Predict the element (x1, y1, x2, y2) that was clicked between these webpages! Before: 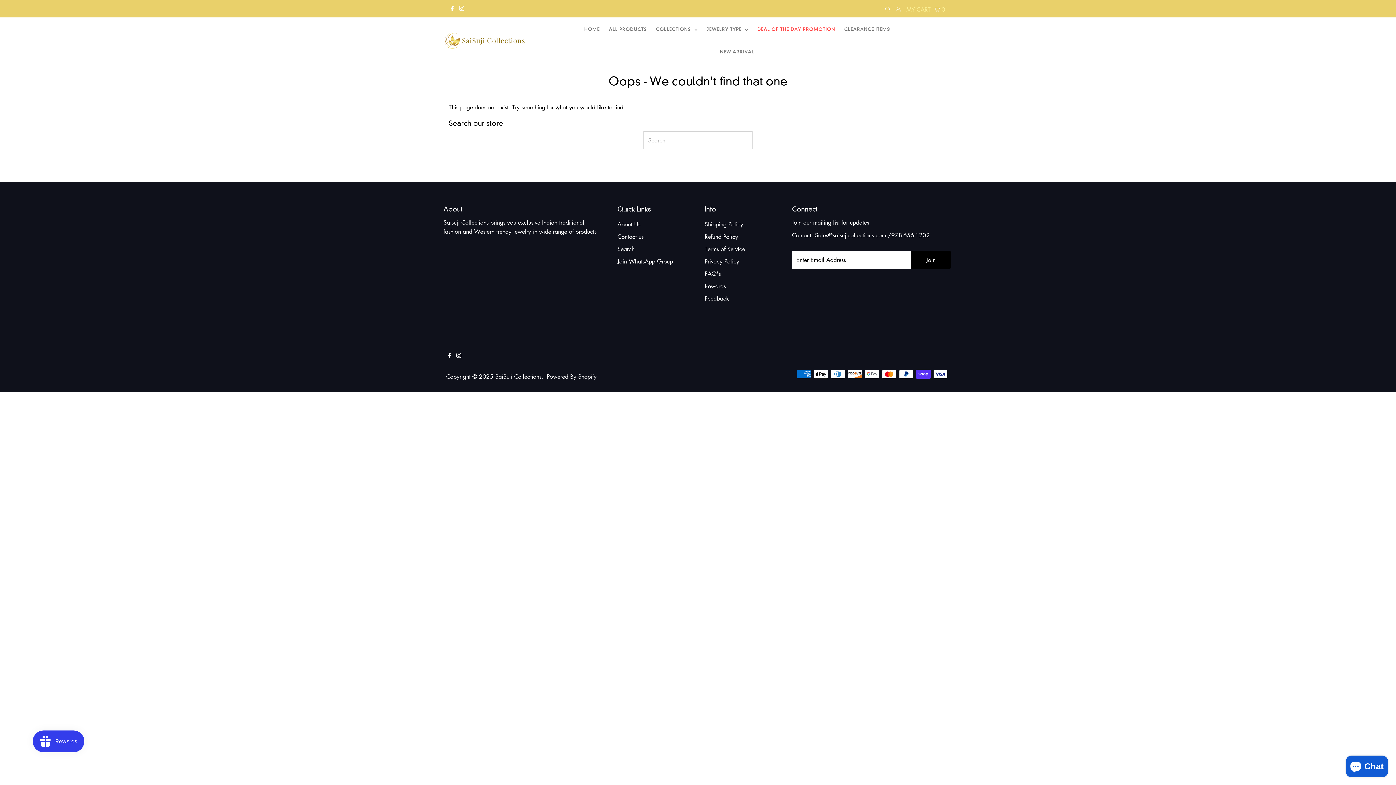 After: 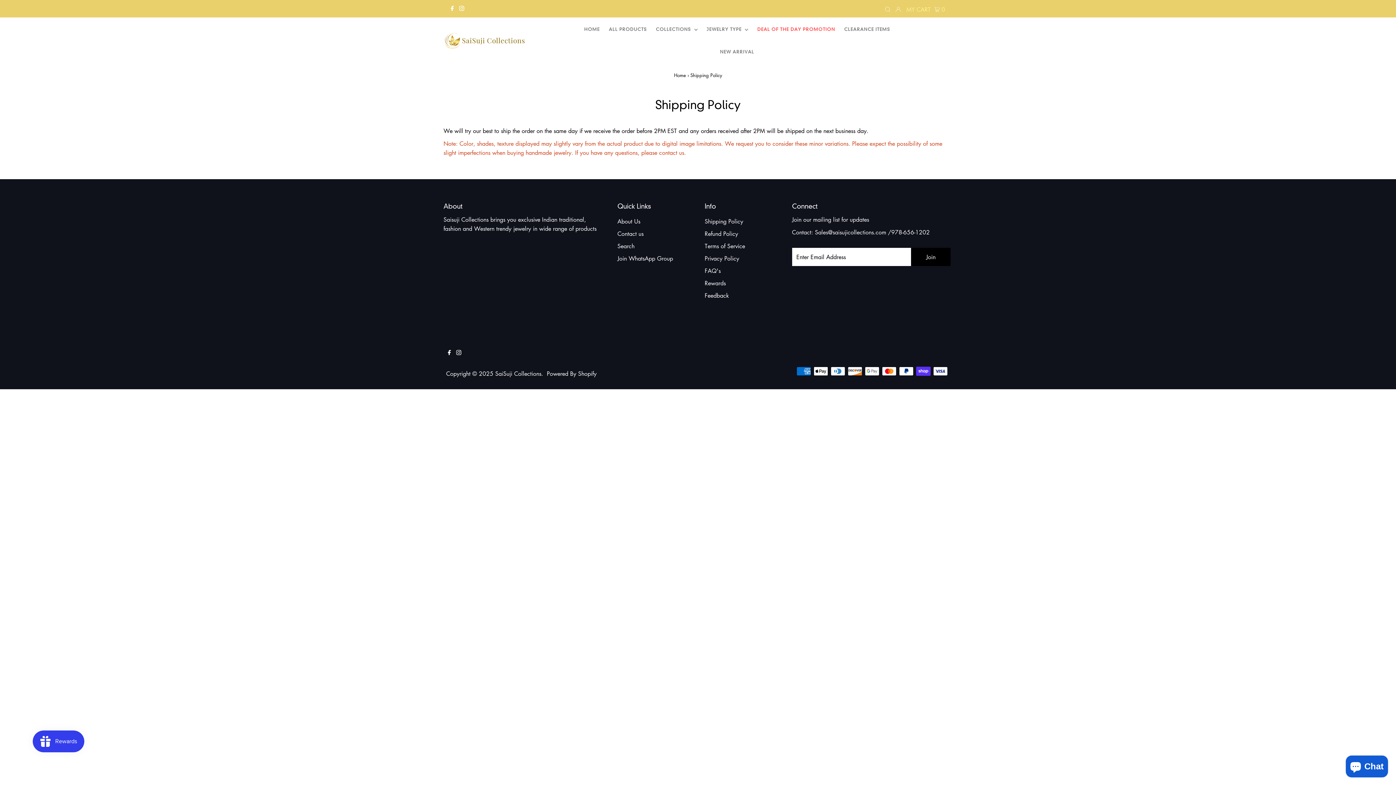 Action: bbox: (704, 220, 743, 228) label: Shipping Policy